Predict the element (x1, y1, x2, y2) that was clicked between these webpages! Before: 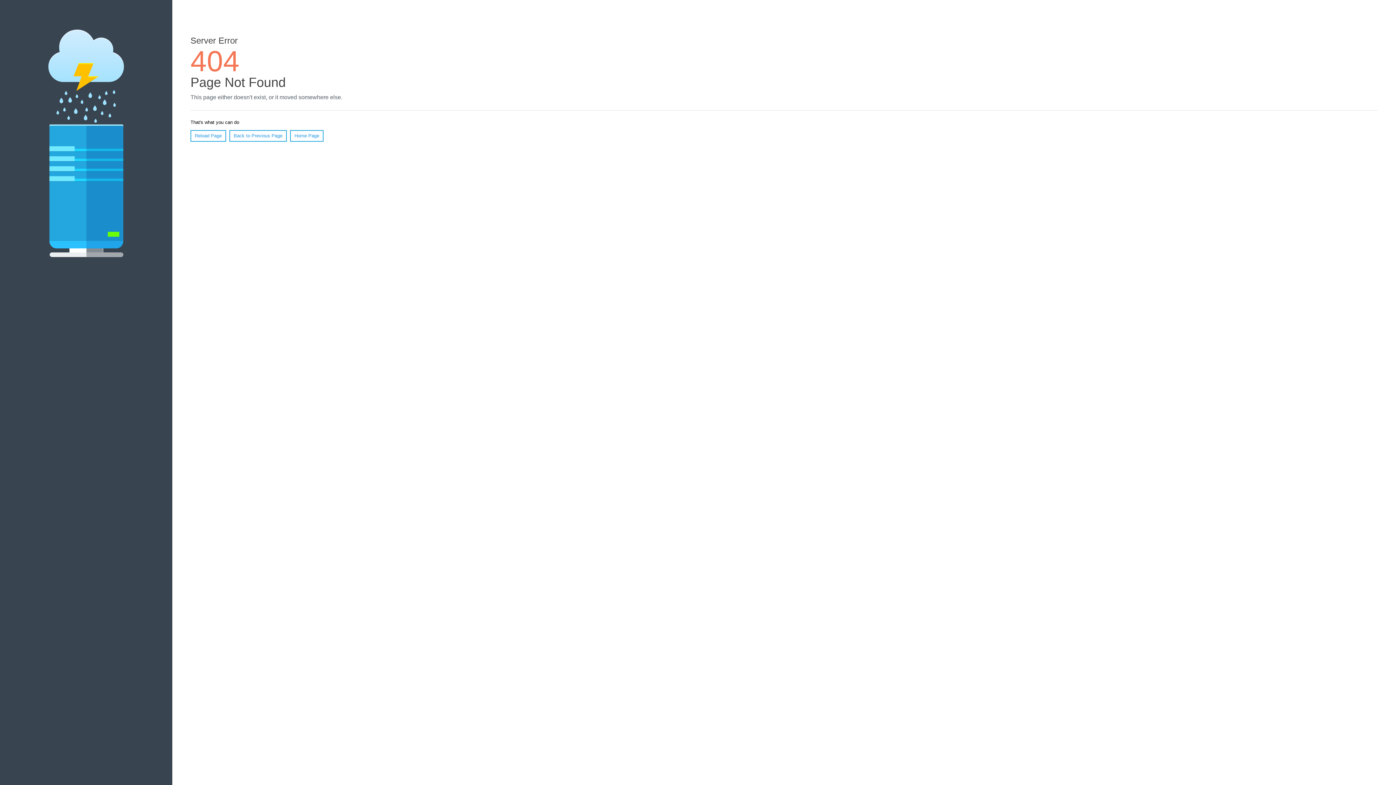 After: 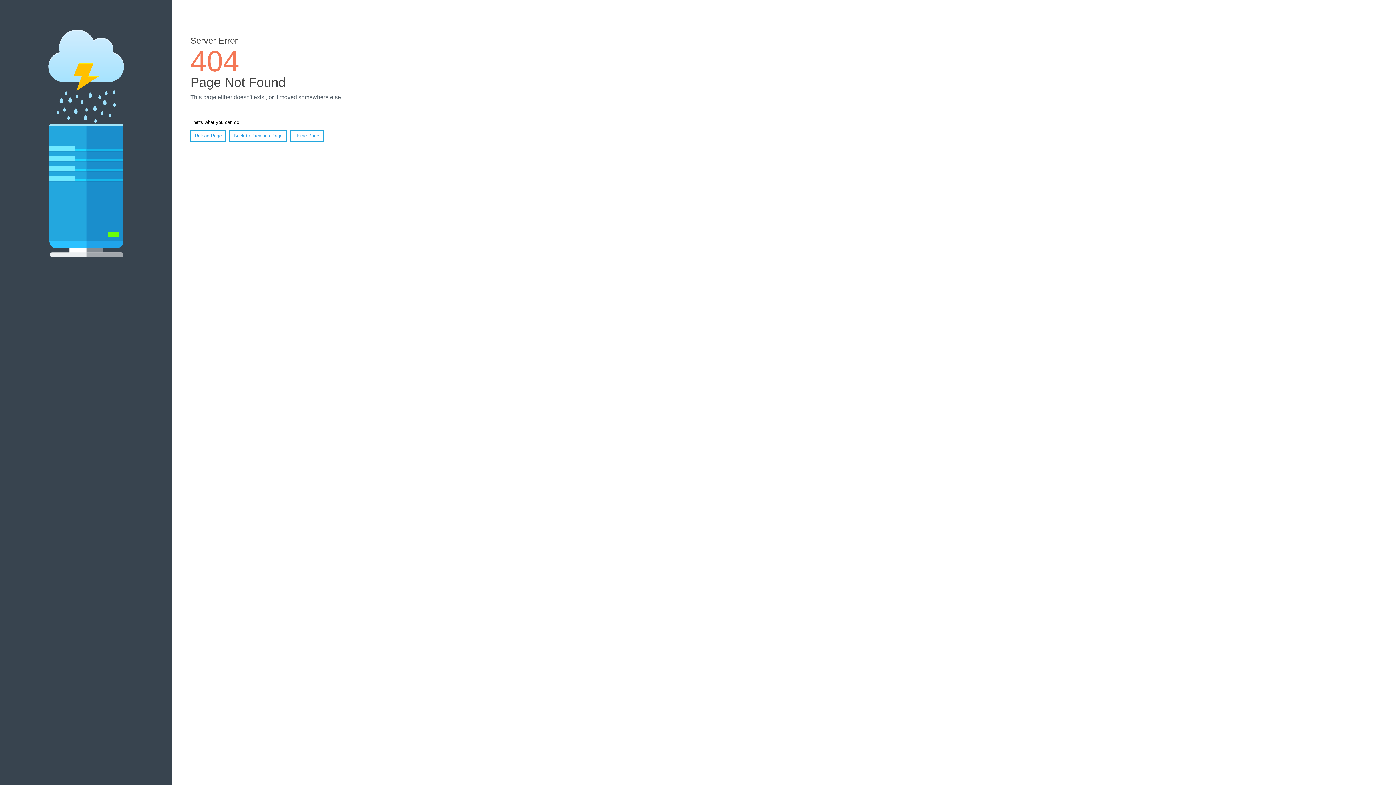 Action: label: Reload Page bbox: (190, 130, 226, 141)